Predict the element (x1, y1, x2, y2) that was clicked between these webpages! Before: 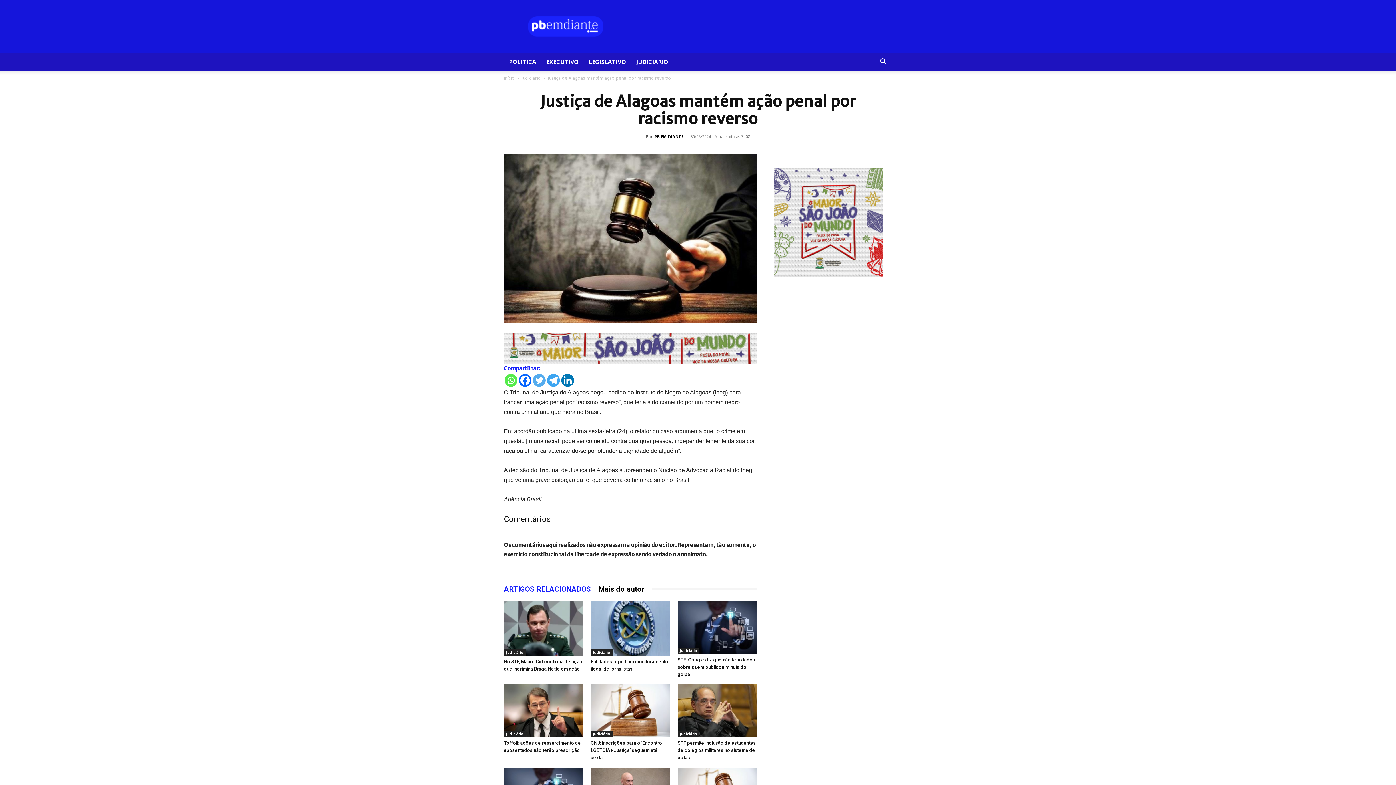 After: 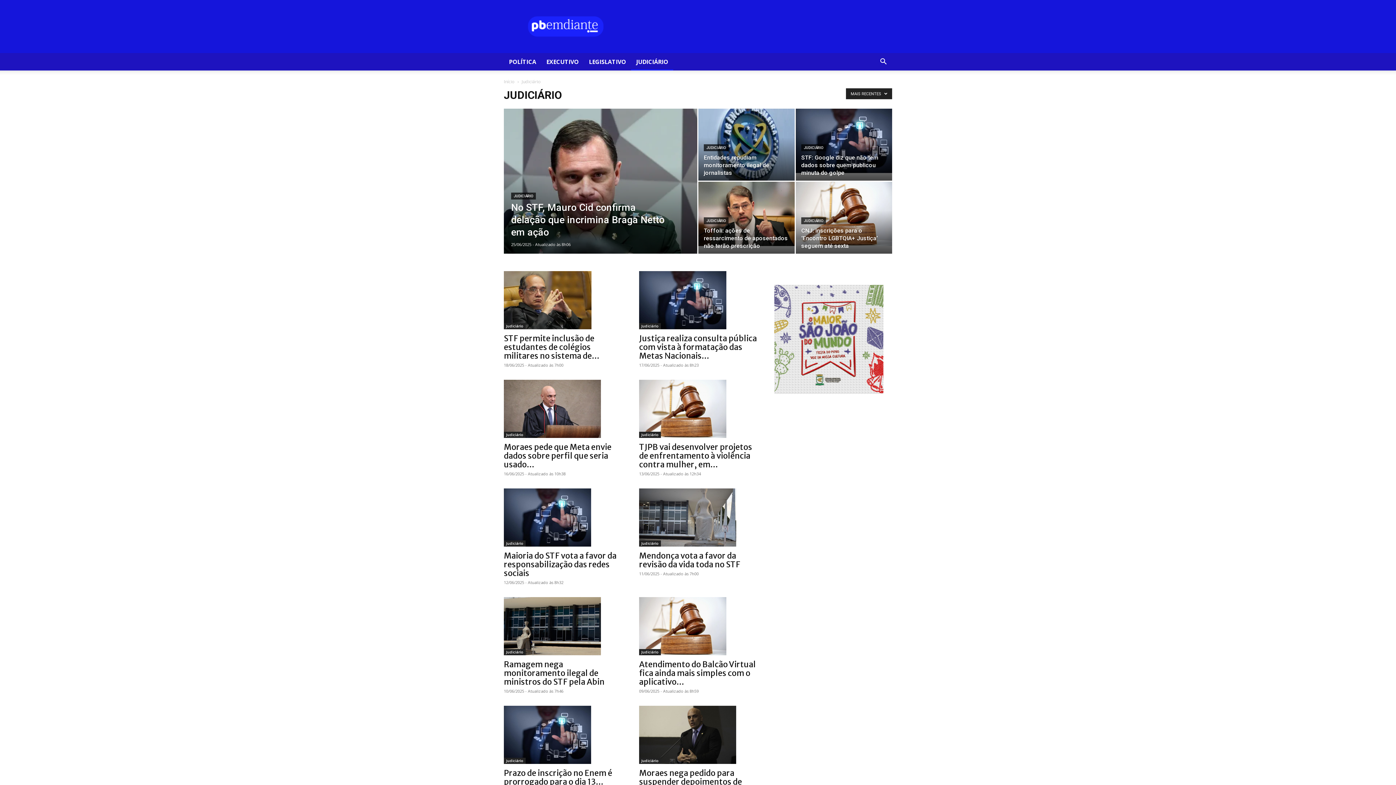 Action: bbox: (504, 649, 525, 655) label: Judiciário